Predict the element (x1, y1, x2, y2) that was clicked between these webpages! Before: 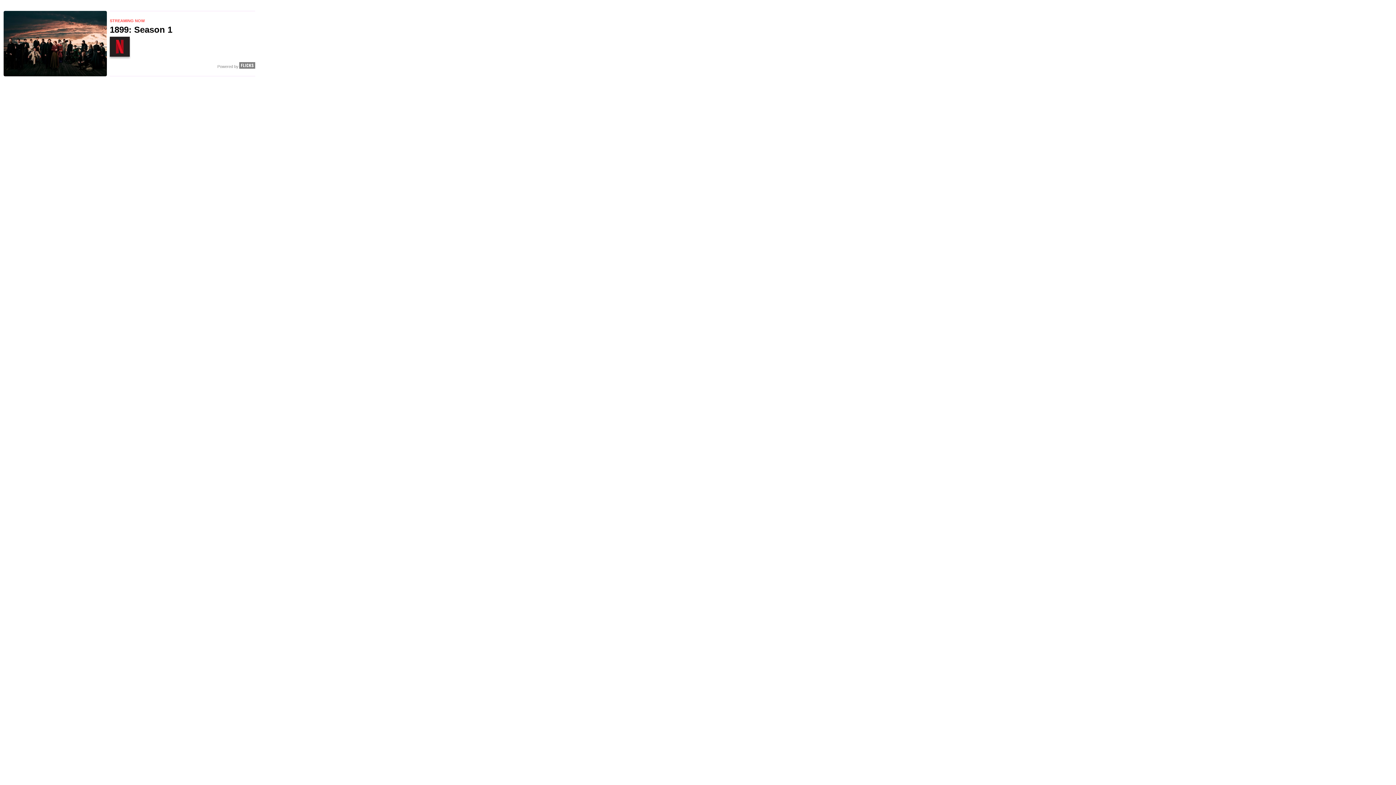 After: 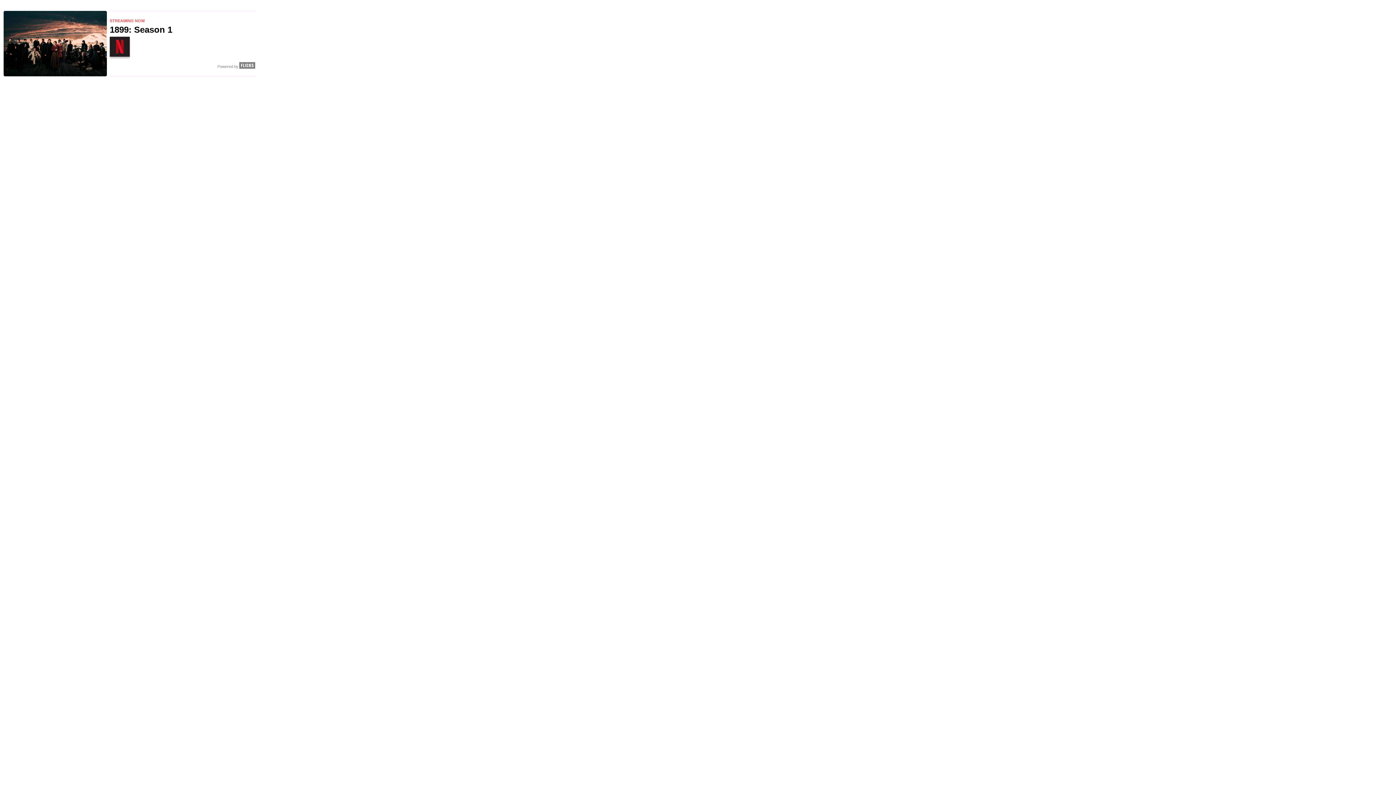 Action: bbox: (109, 61, 255, 68) label: Powered by